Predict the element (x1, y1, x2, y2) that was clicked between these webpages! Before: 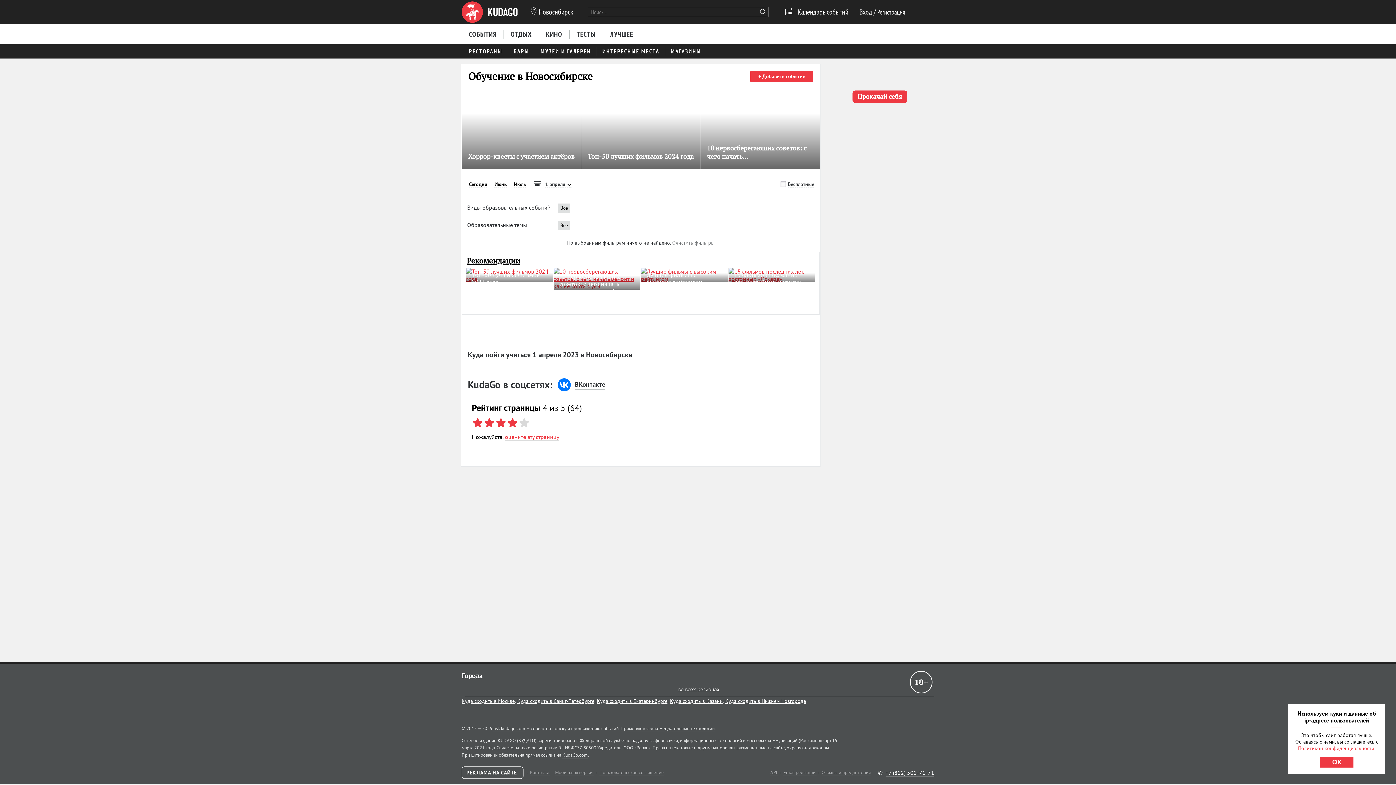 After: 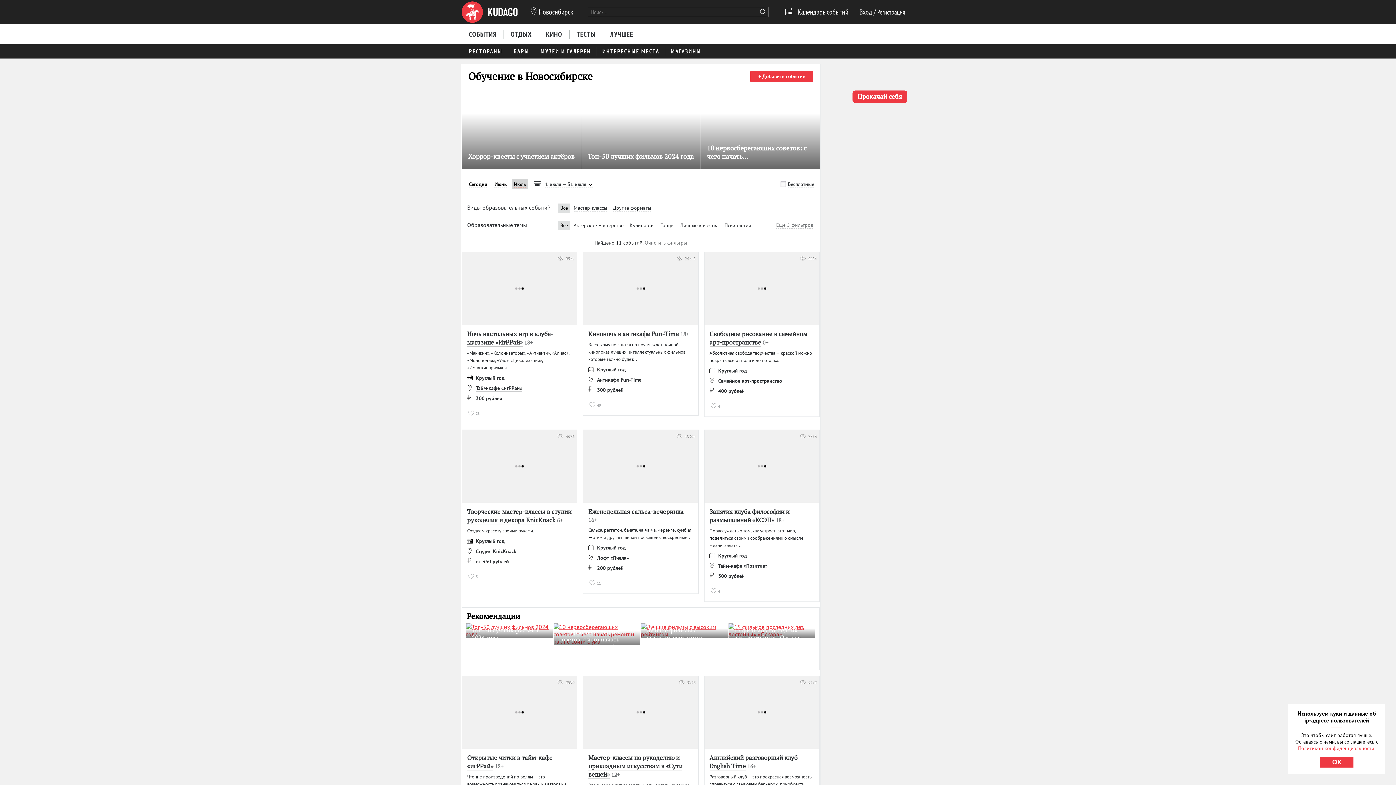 Action: label: Июль bbox: (512, 179, 528, 189)